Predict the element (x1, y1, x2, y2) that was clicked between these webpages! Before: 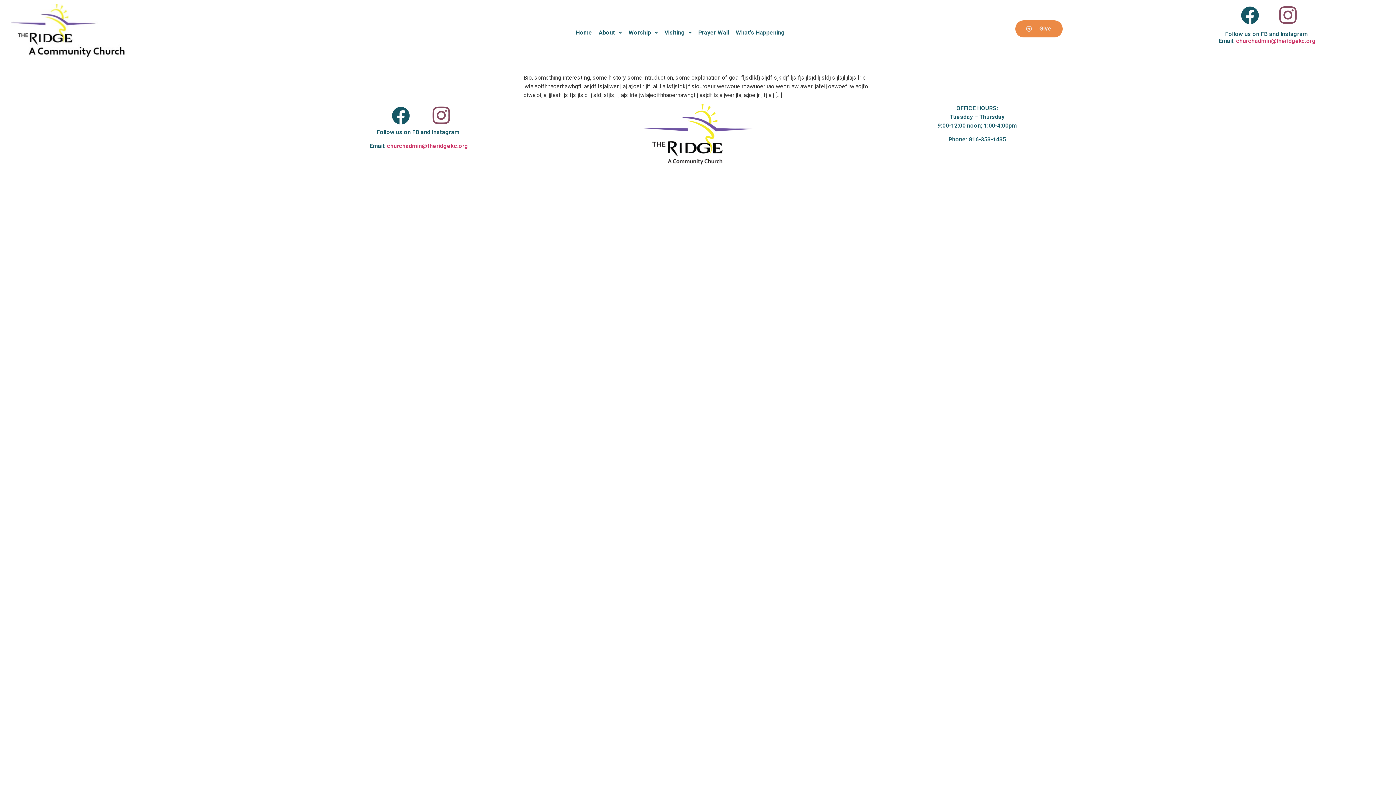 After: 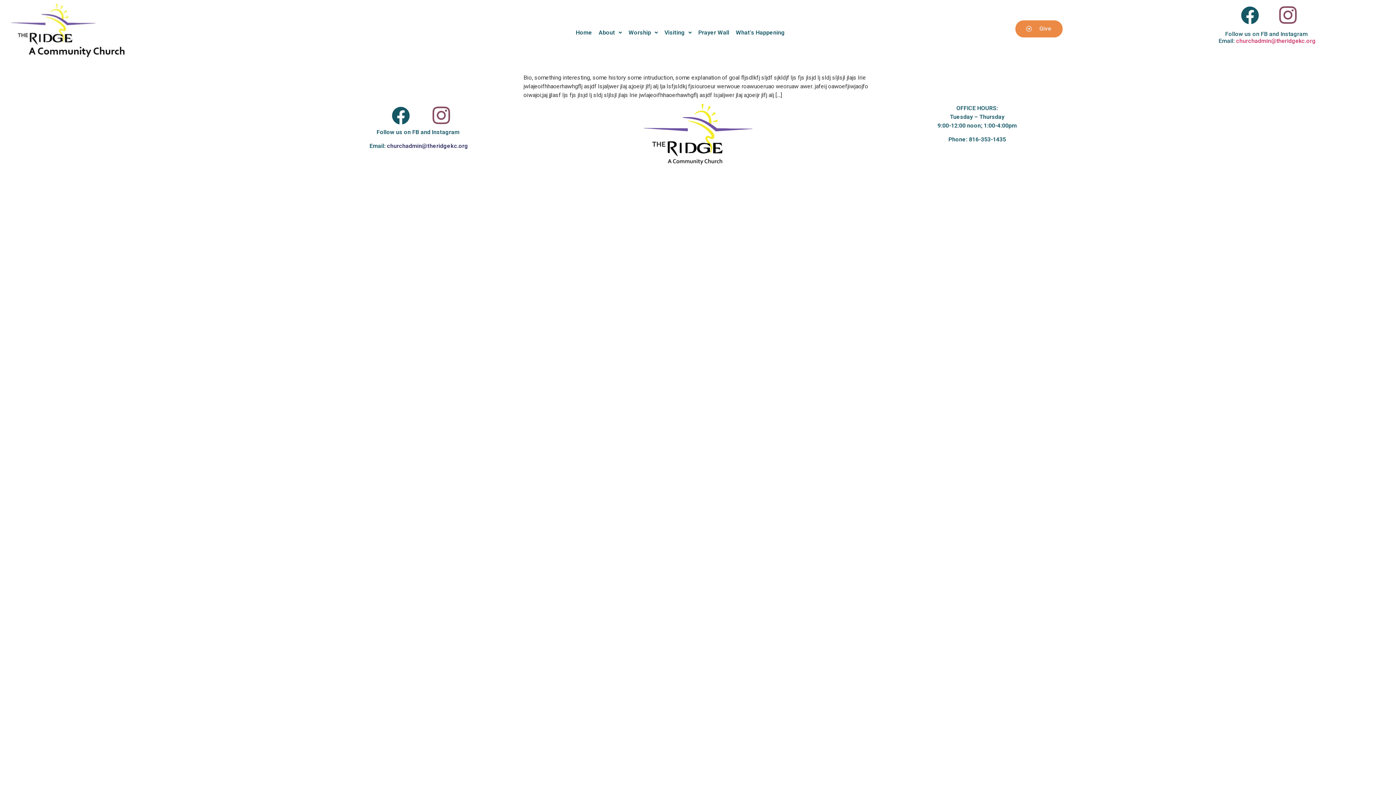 Action: bbox: (387, 142, 468, 149) label: churchadmin@theridgekc.org